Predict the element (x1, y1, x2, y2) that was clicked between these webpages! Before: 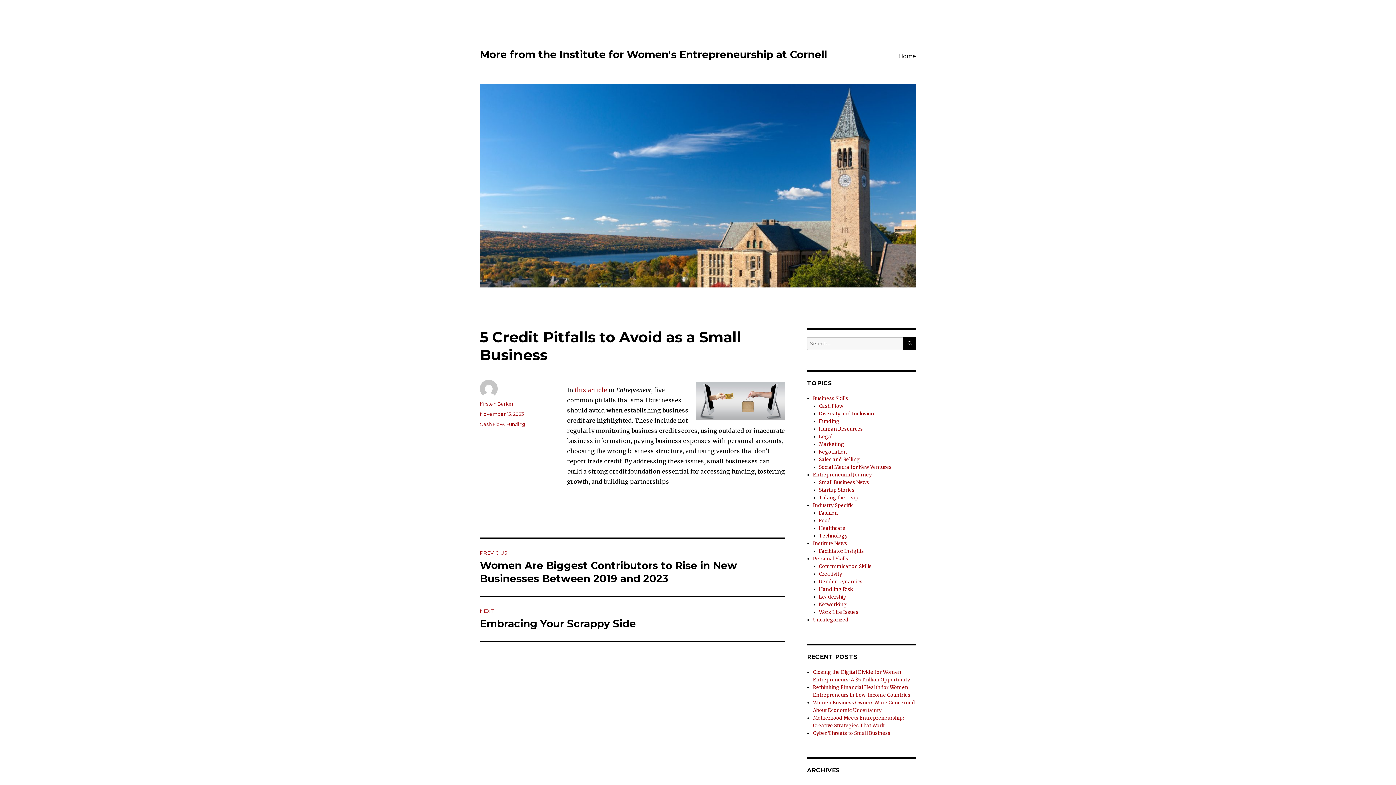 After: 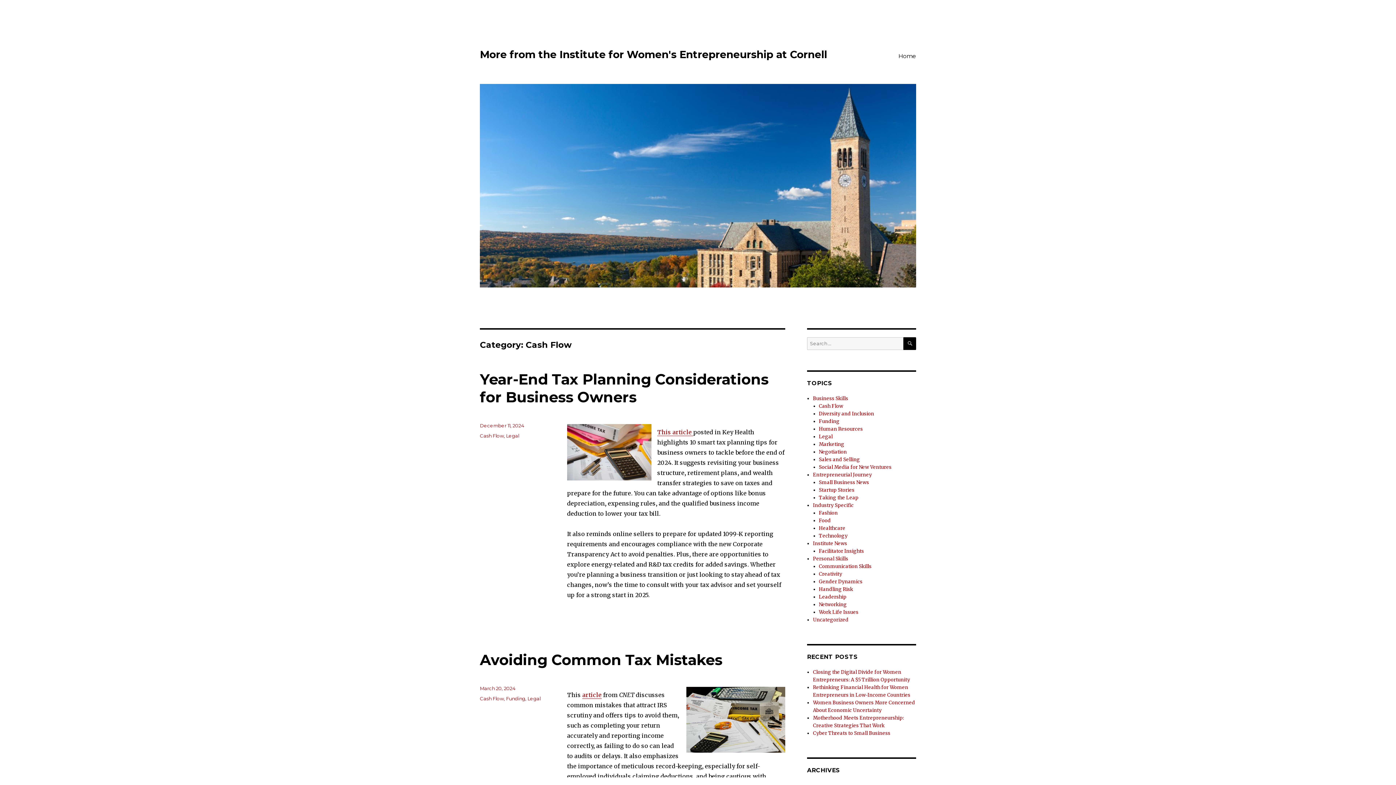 Action: label: Cash Flow bbox: (480, 421, 504, 427)